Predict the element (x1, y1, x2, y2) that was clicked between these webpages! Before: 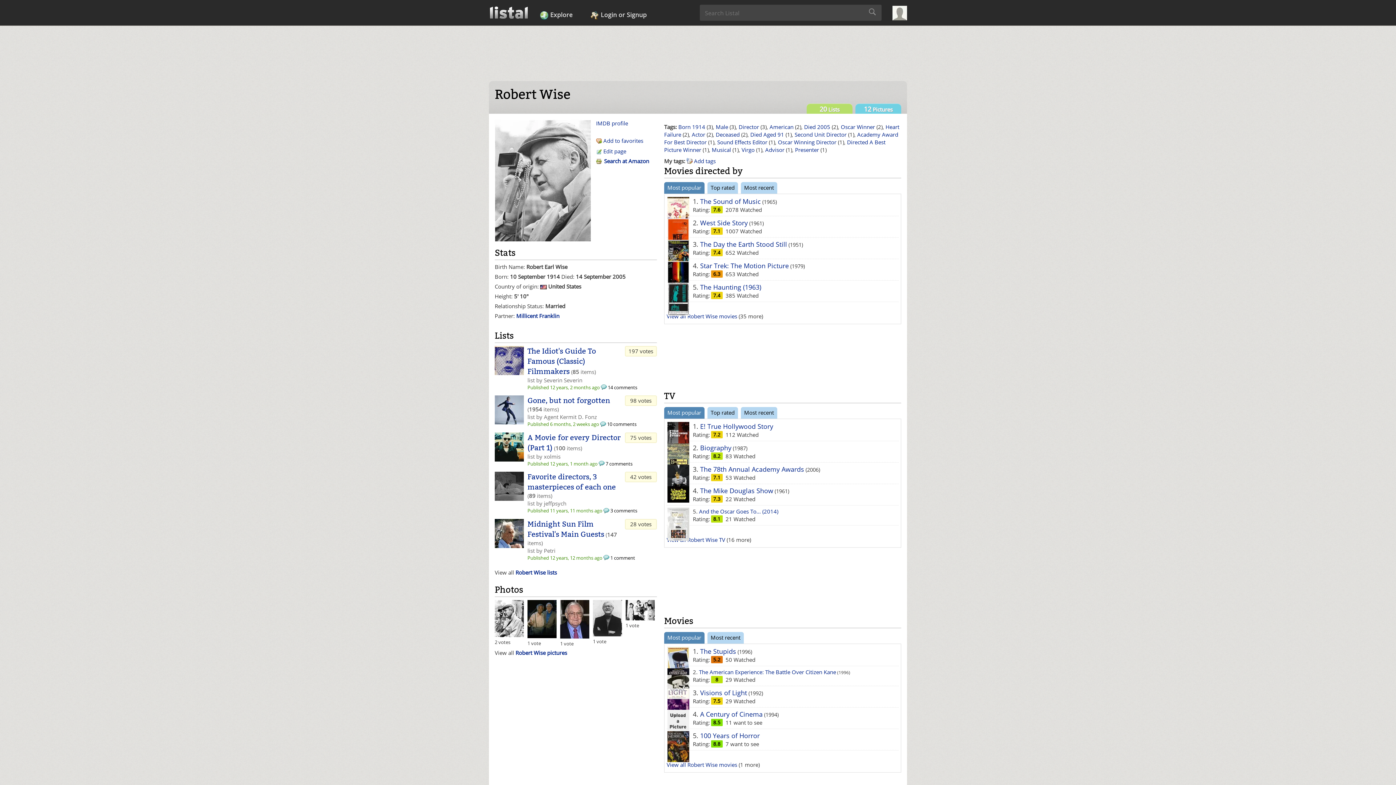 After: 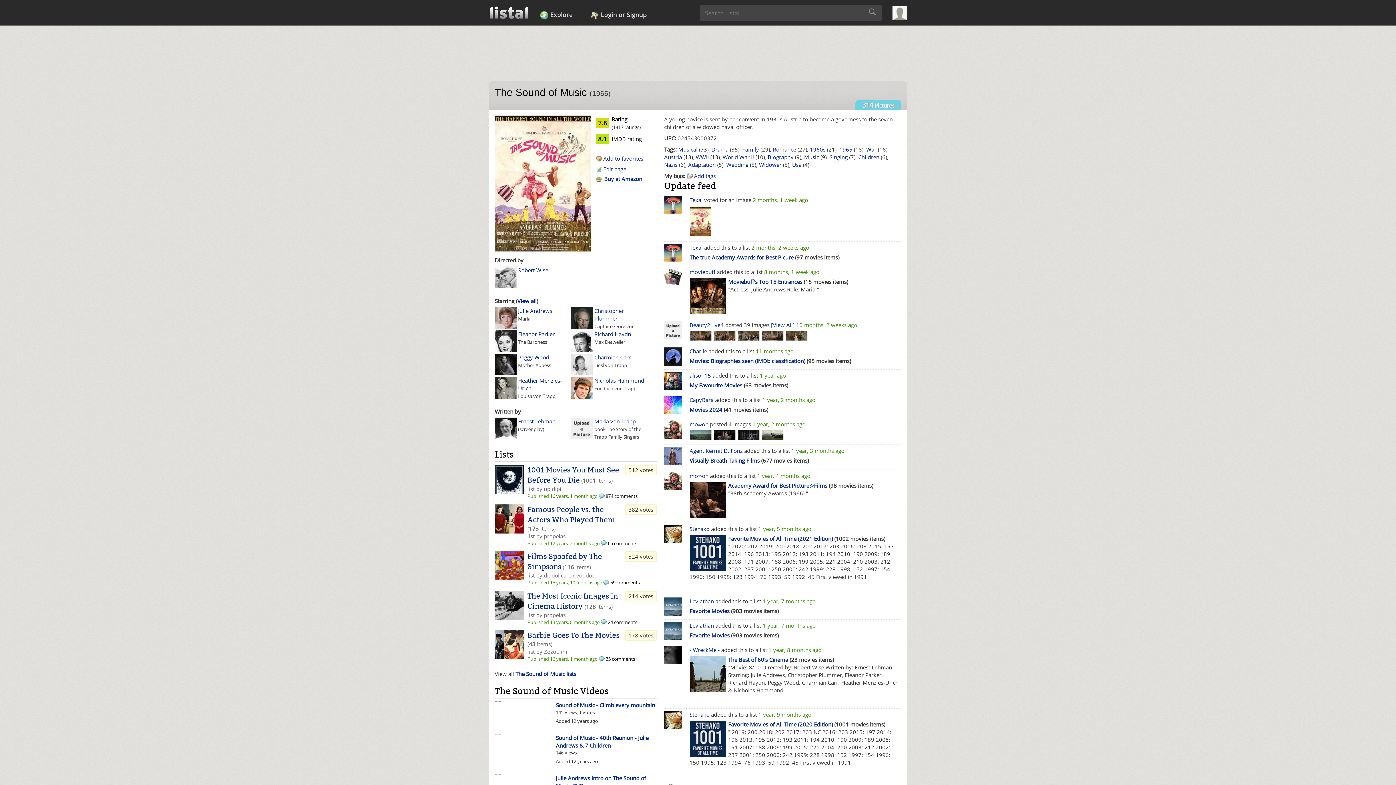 Action: label: The Sound of Music bbox: (700, 197, 761, 205)